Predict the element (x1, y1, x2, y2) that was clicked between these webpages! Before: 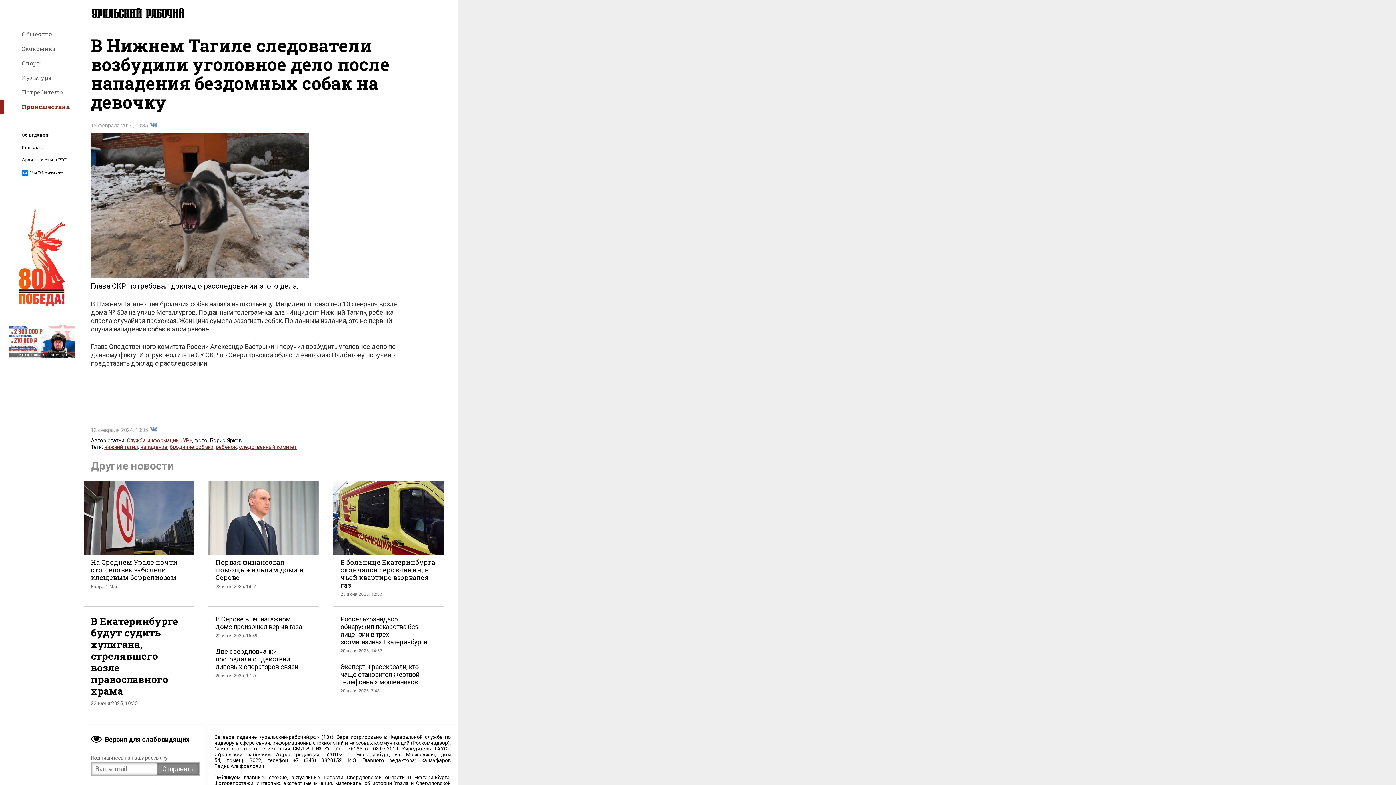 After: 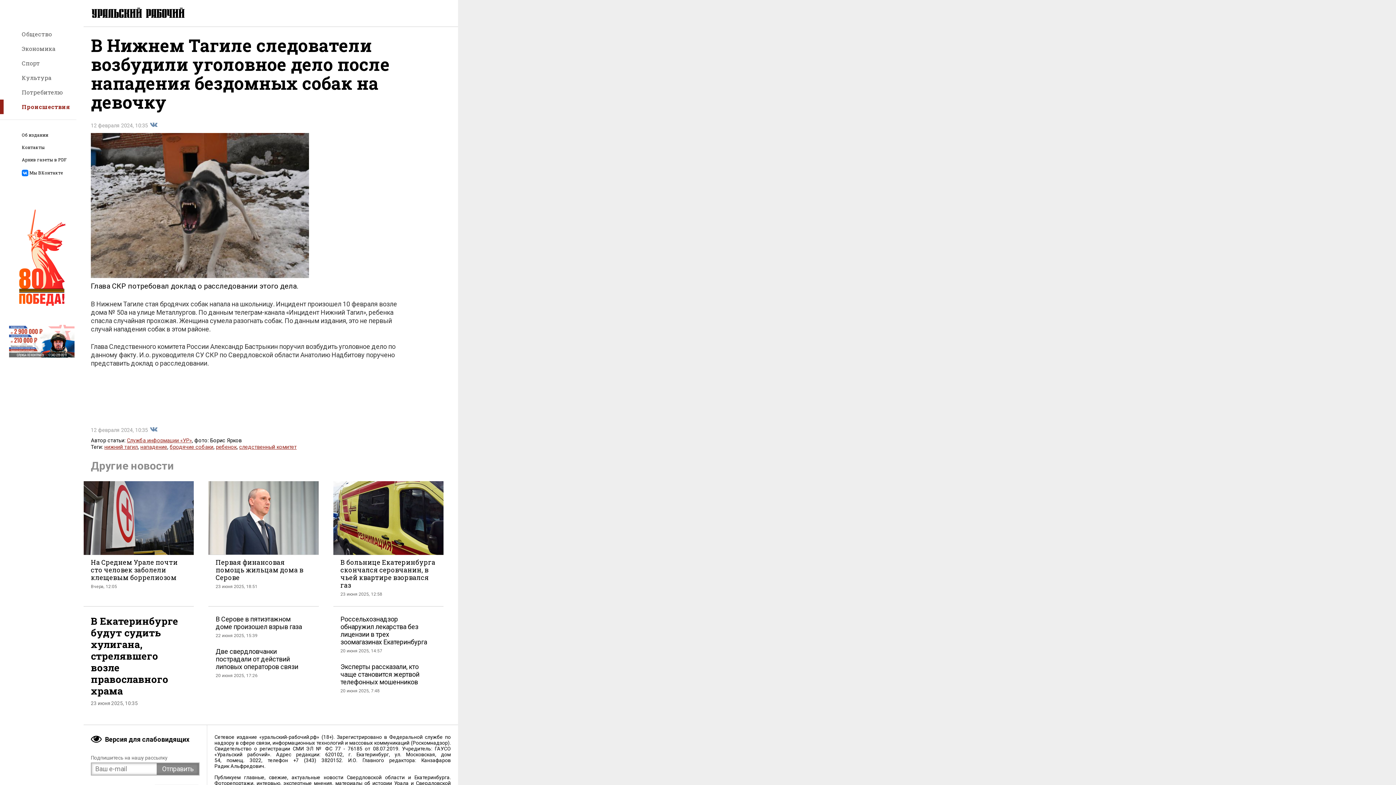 Action: bbox: (0, 199, 83, 316)